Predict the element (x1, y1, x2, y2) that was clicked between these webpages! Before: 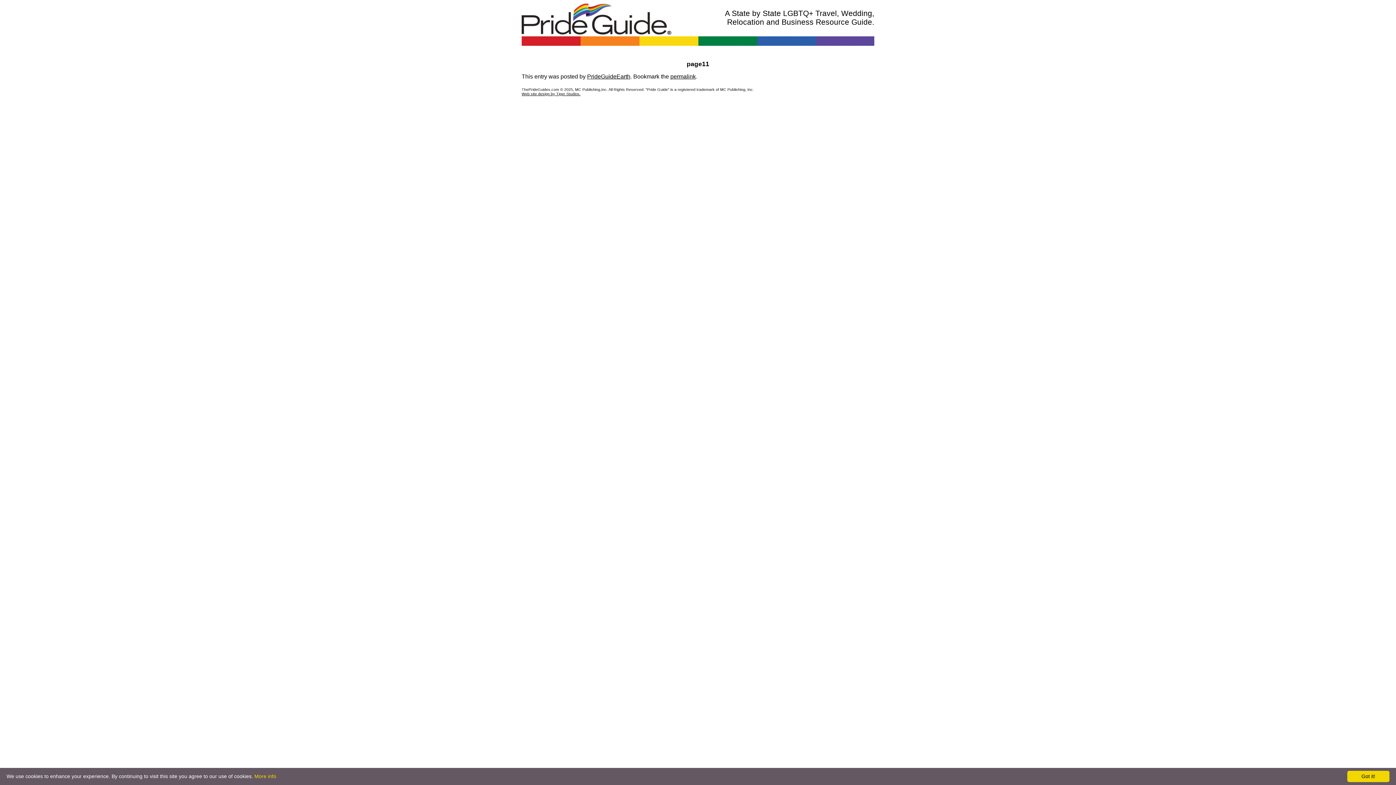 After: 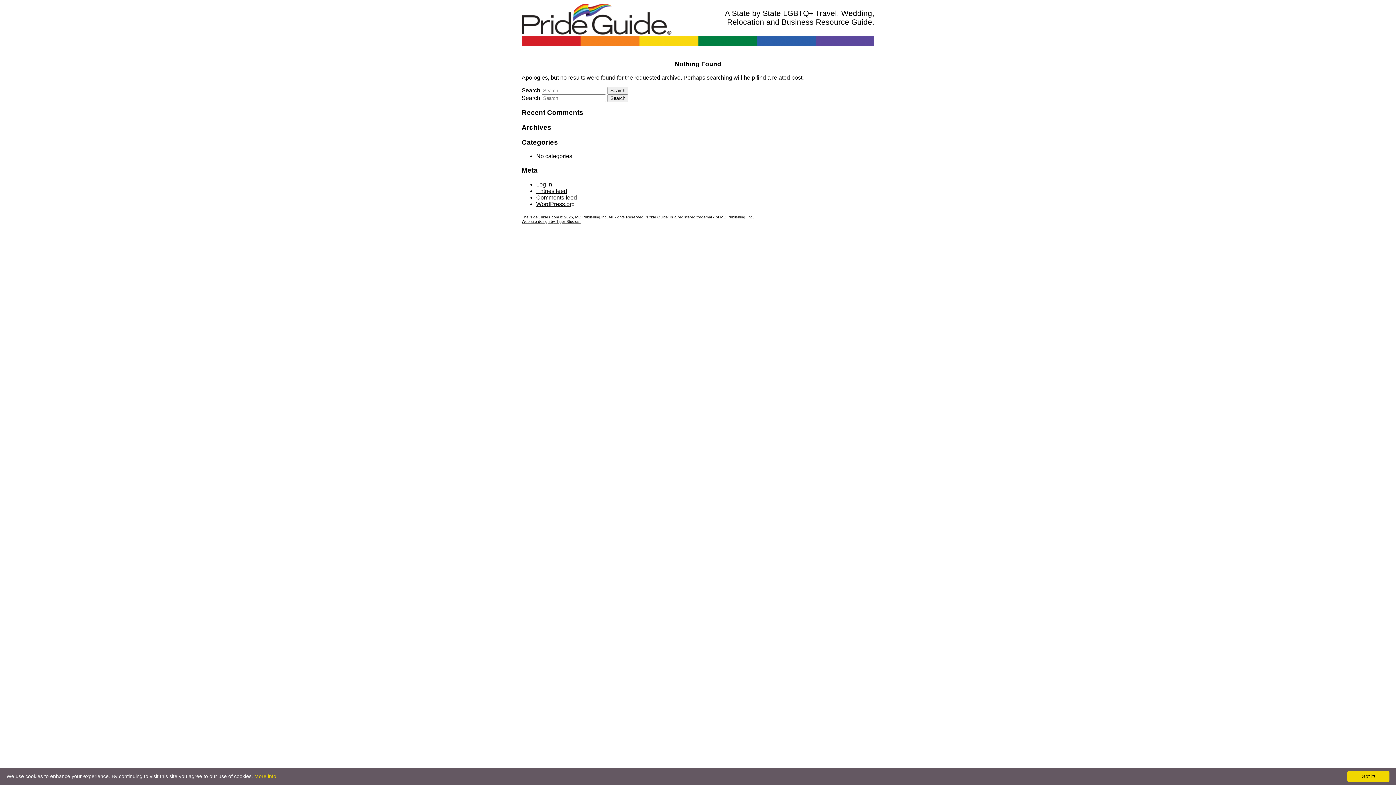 Action: bbox: (587, 73, 630, 79) label: PrideGuideEarth